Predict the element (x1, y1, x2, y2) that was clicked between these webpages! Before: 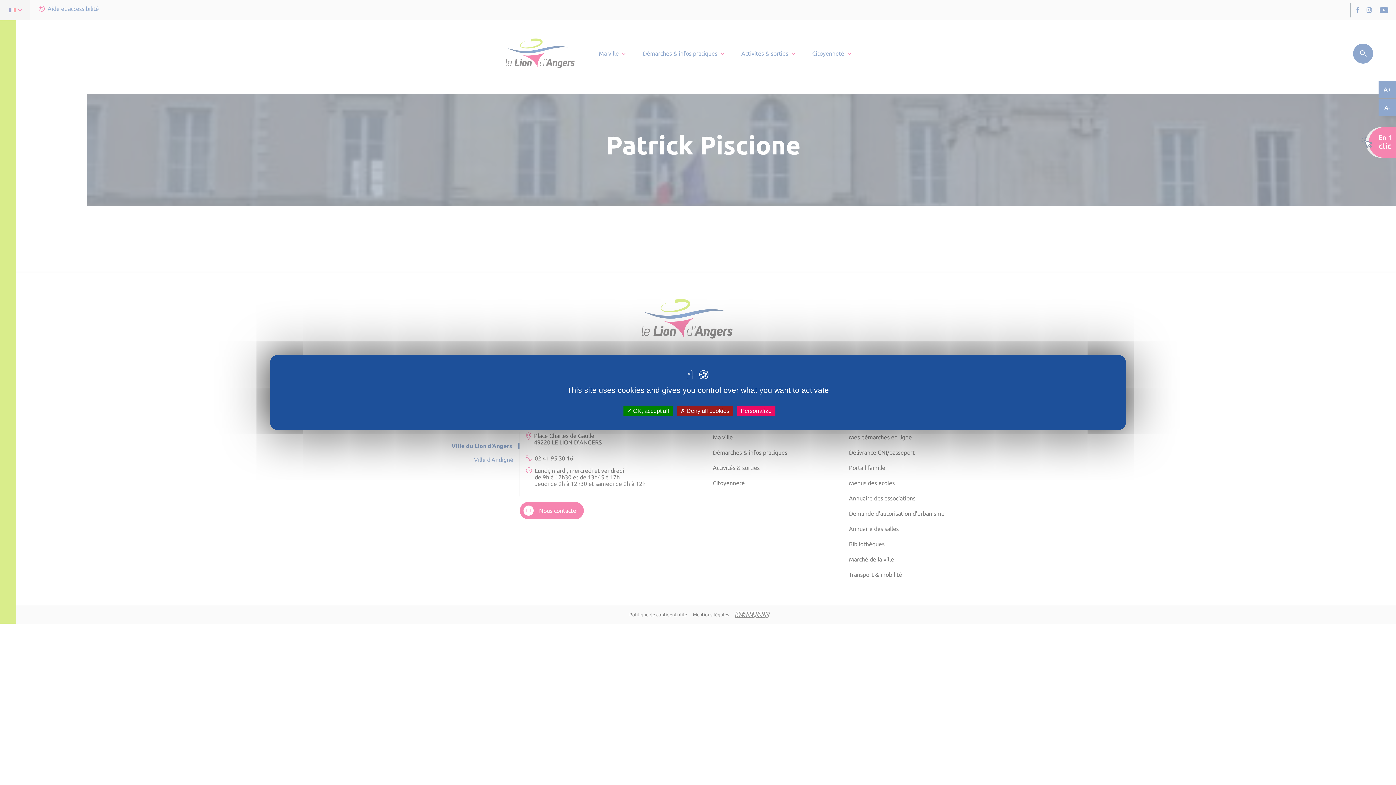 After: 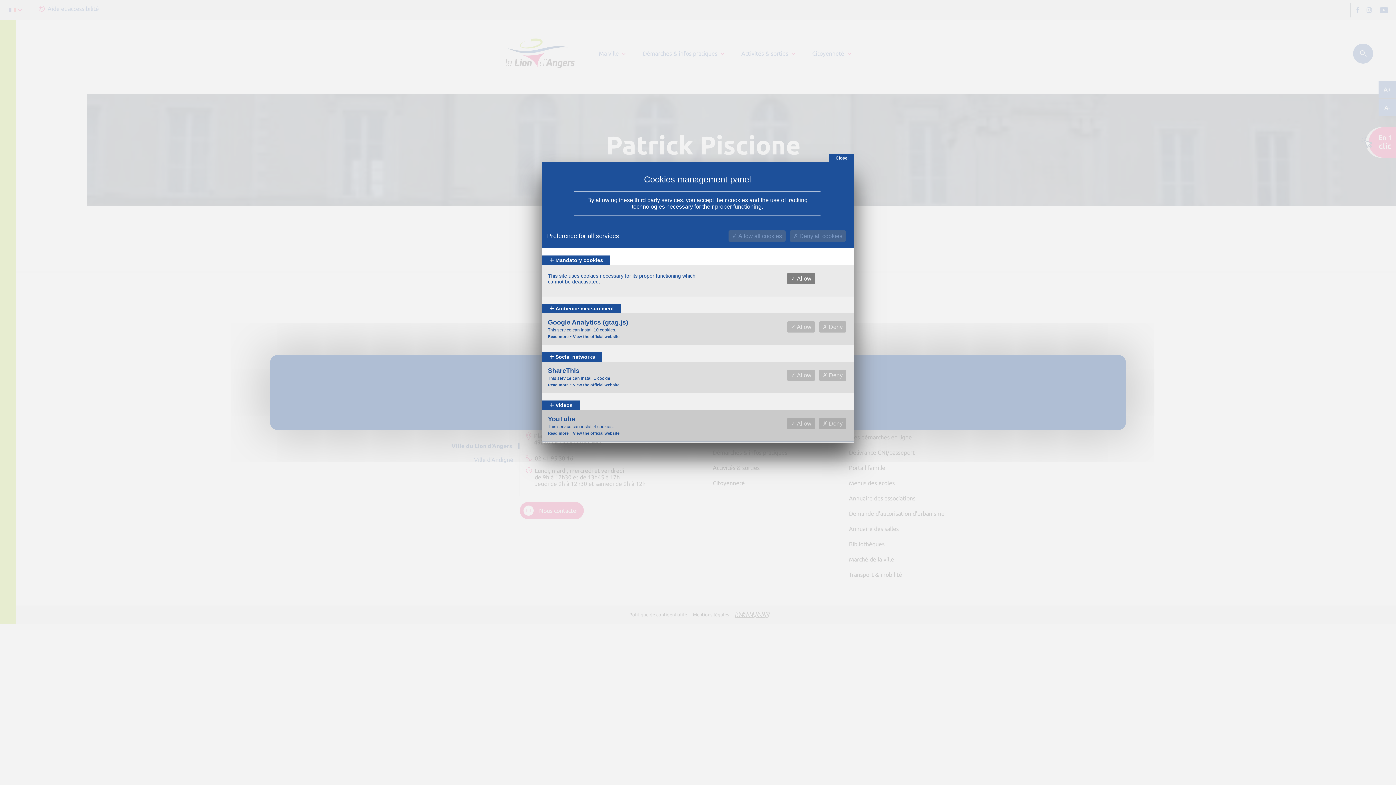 Action: bbox: (737, 405, 775, 416) label: Personalize